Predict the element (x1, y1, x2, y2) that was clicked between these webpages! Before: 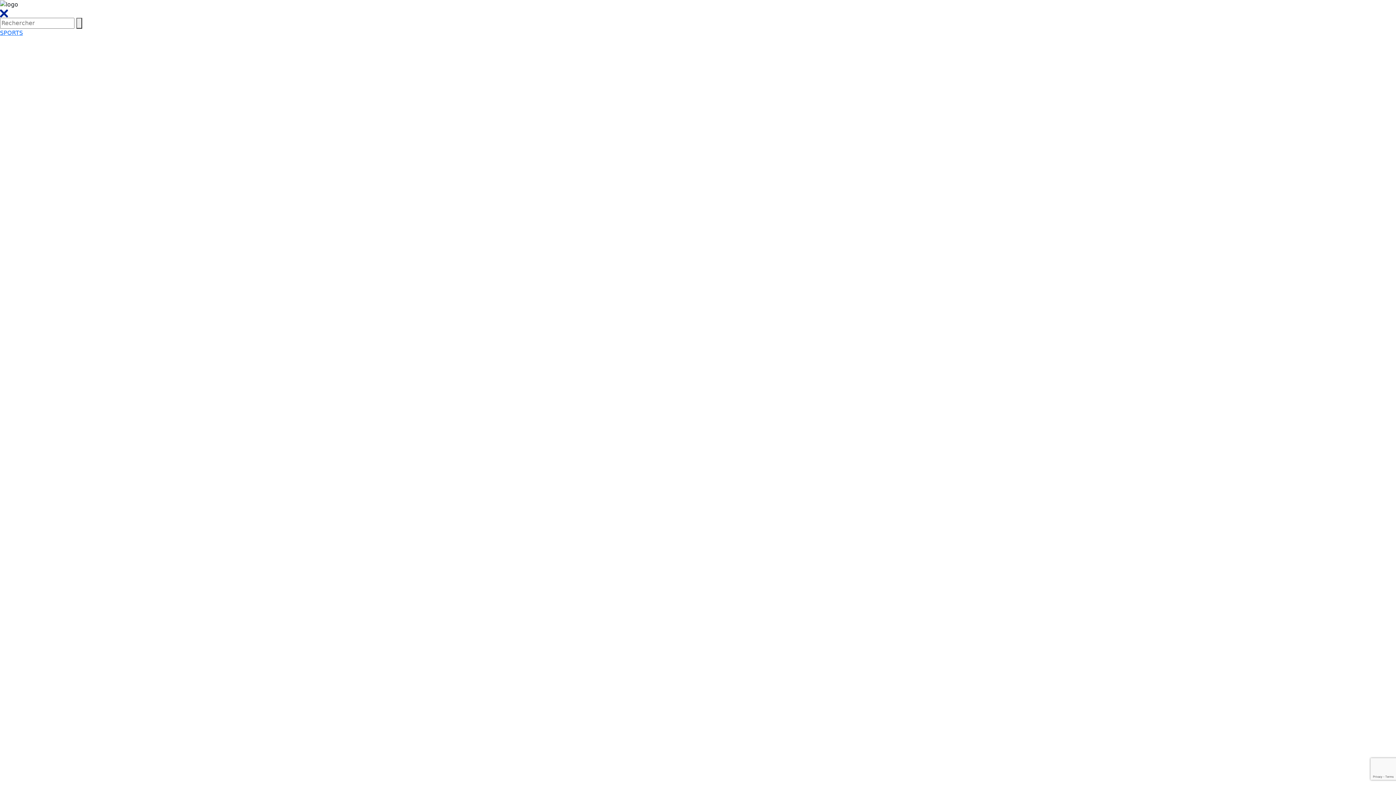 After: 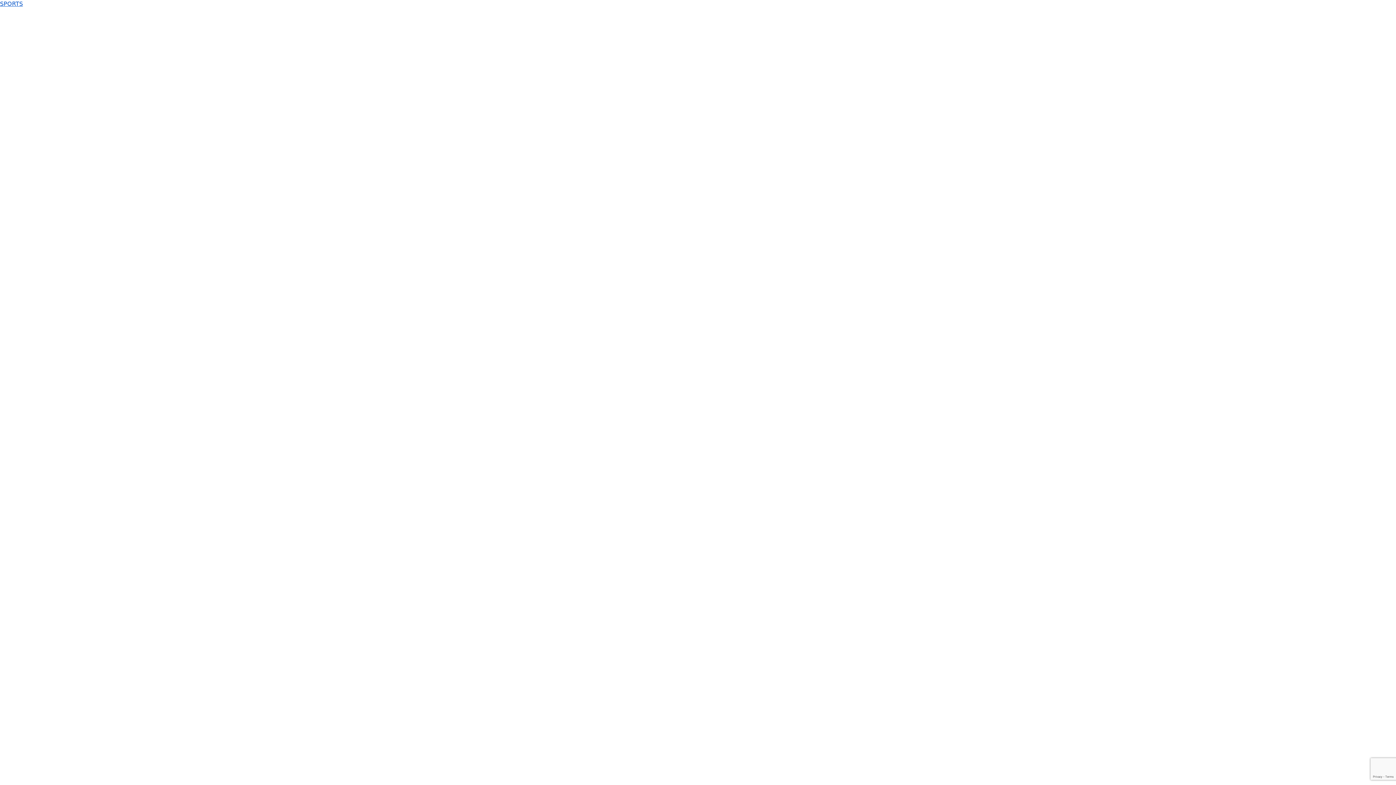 Action: bbox: (0, 29, 1396, 1237) label: SPORTS 